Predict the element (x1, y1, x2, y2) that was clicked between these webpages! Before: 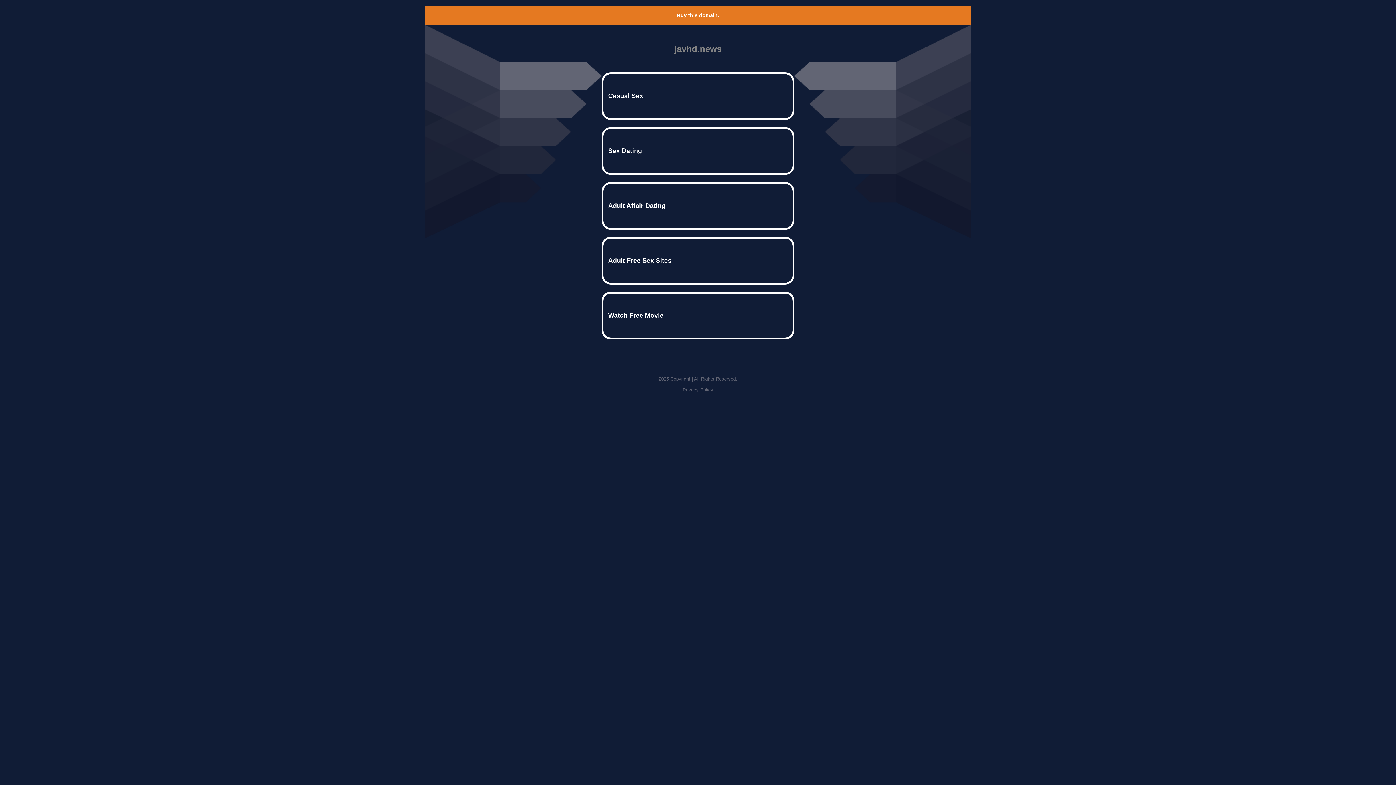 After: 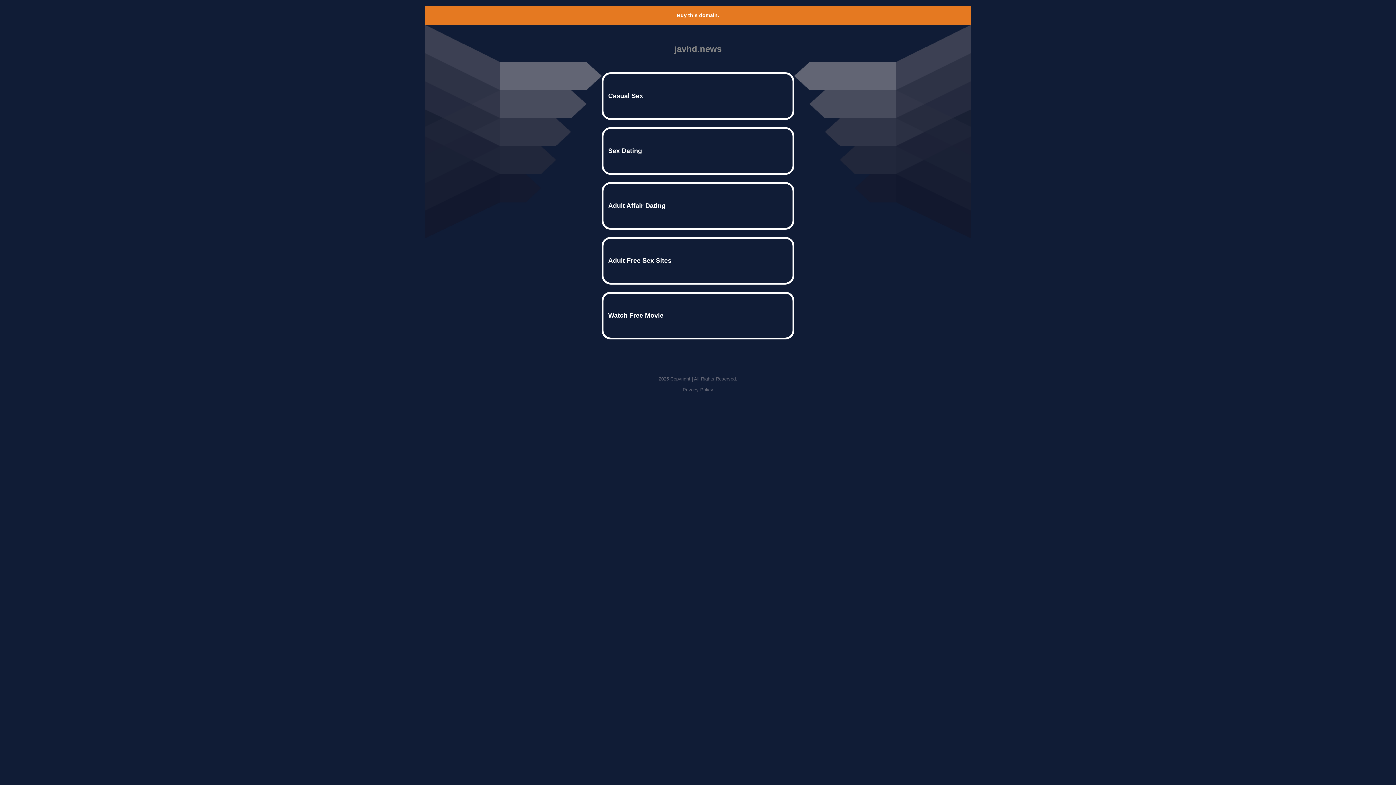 Action: bbox: (677, 12, 719, 18) label: Buy this domain.